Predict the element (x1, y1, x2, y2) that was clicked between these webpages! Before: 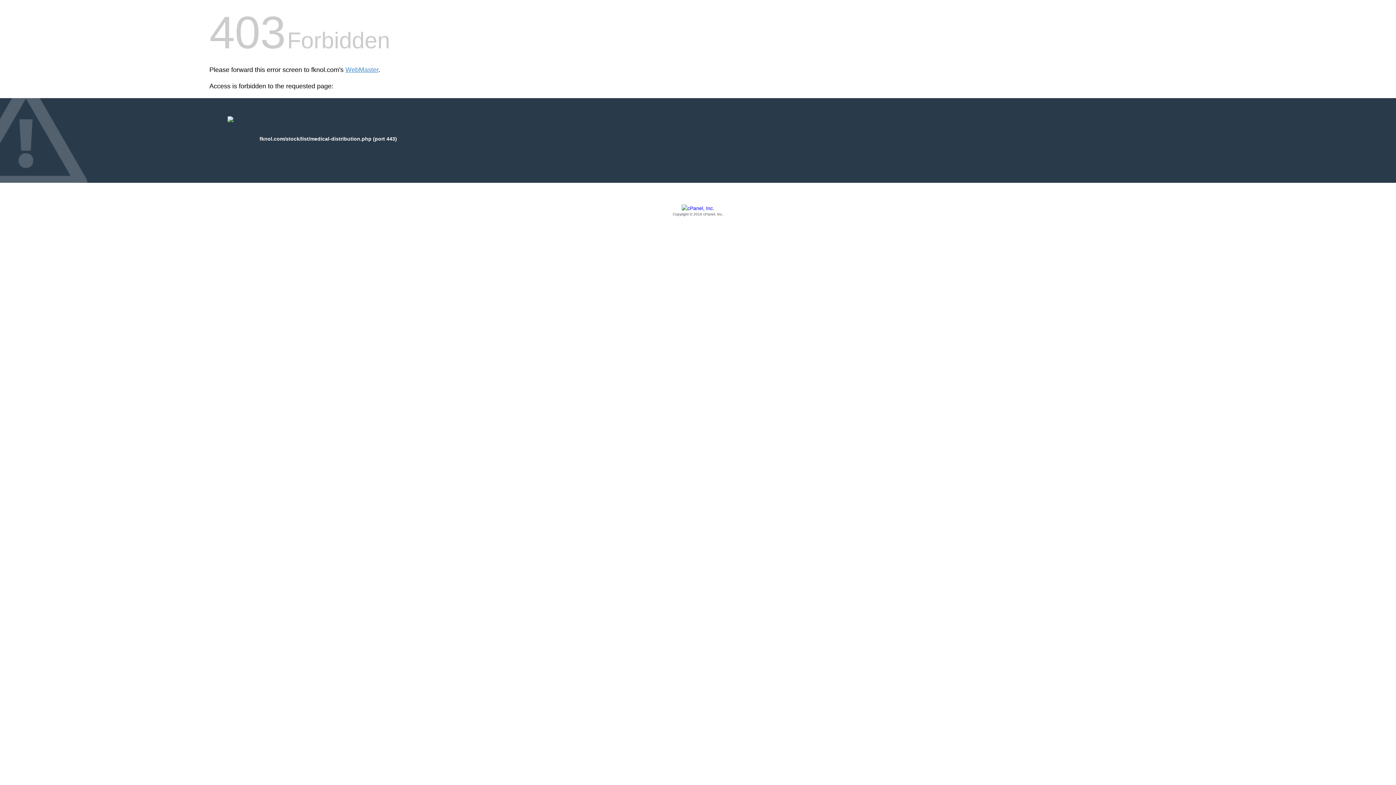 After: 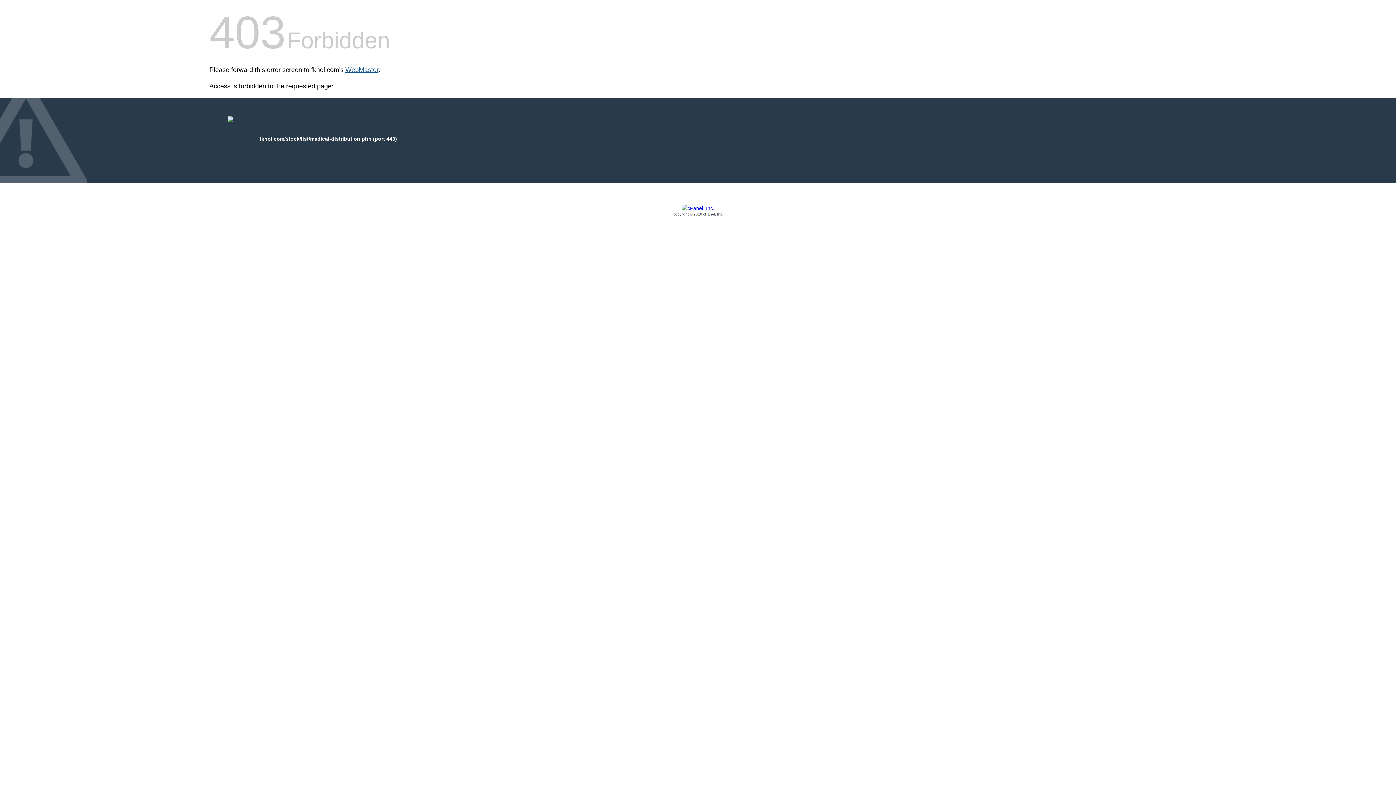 Action: bbox: (345, 66, 378, 73) label: WebMaster